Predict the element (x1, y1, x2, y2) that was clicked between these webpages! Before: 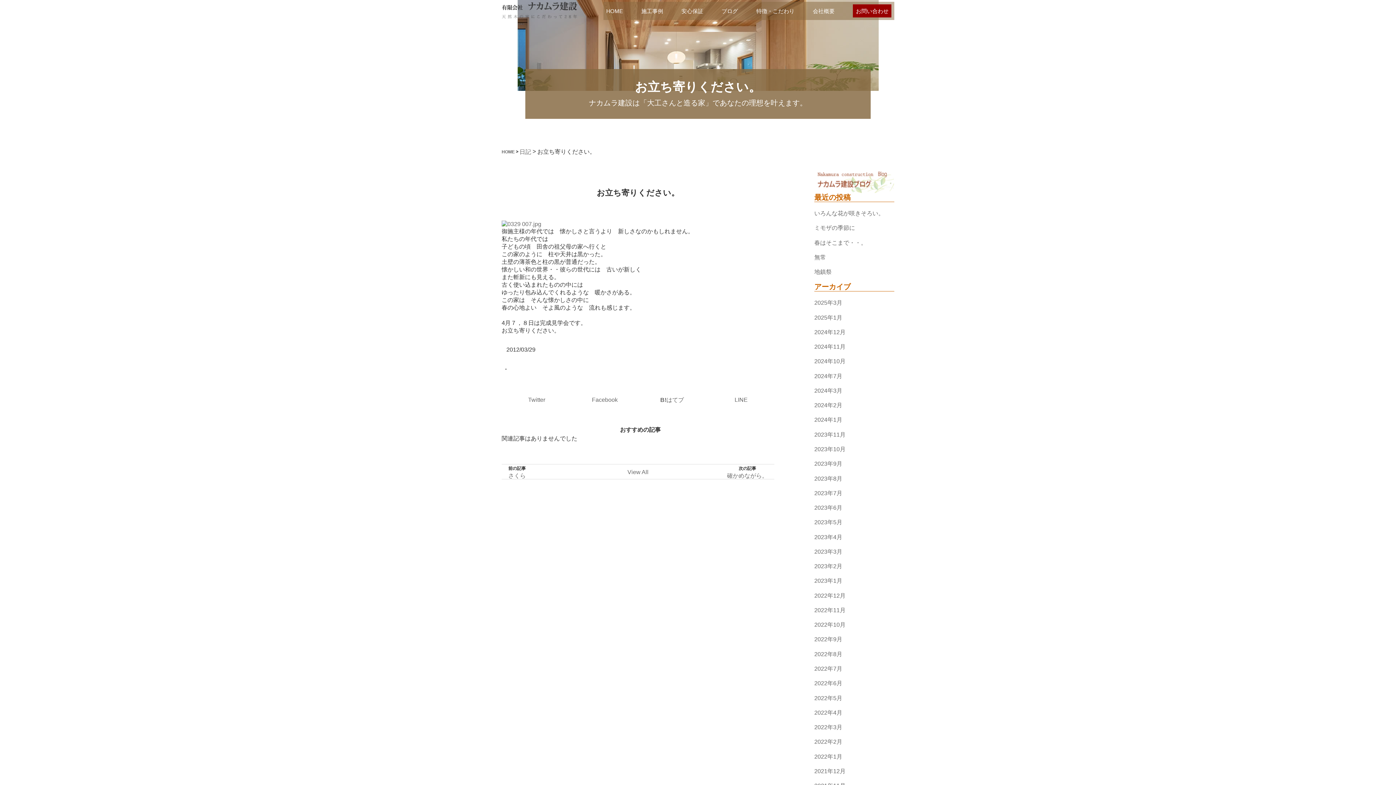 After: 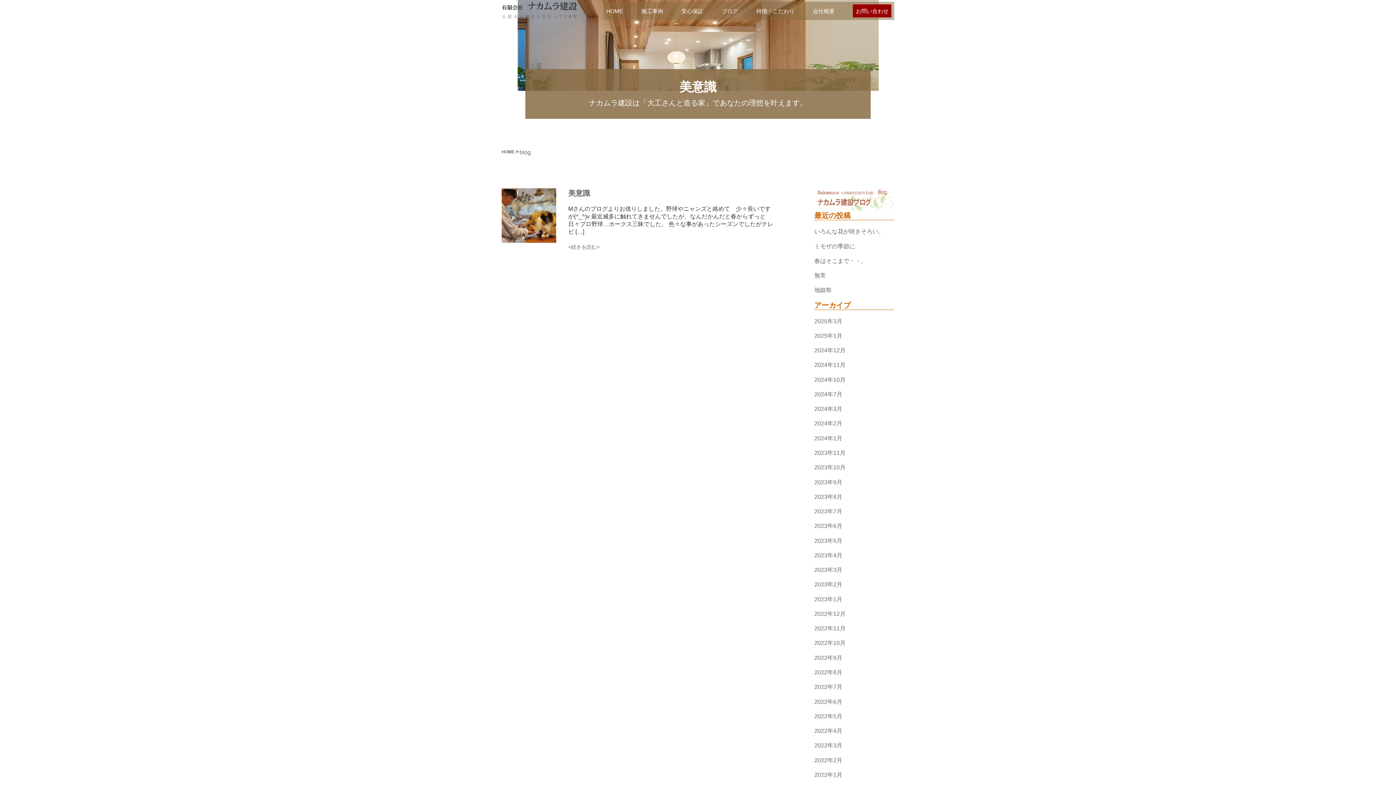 Action: label: 2023年10月 bbox: (814, 446, 845, 452)